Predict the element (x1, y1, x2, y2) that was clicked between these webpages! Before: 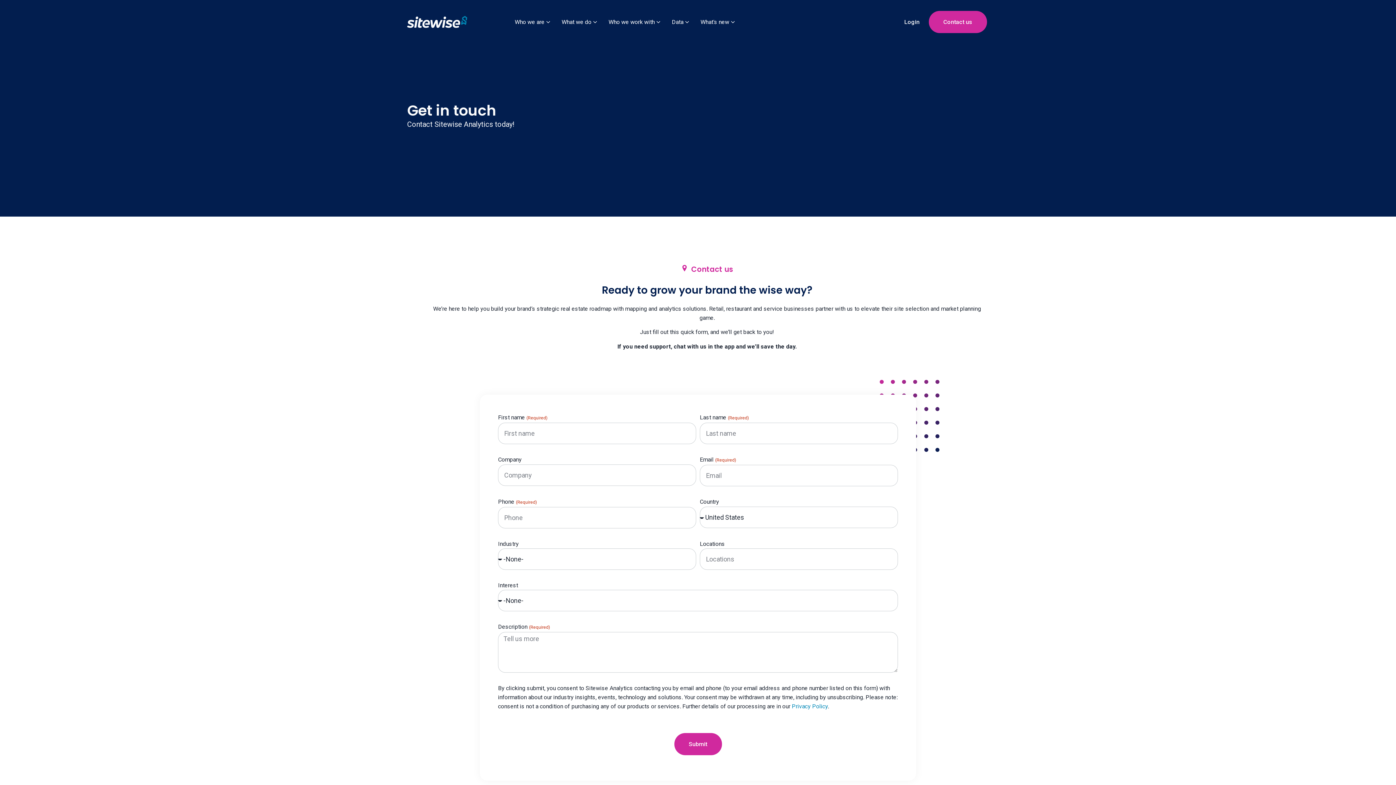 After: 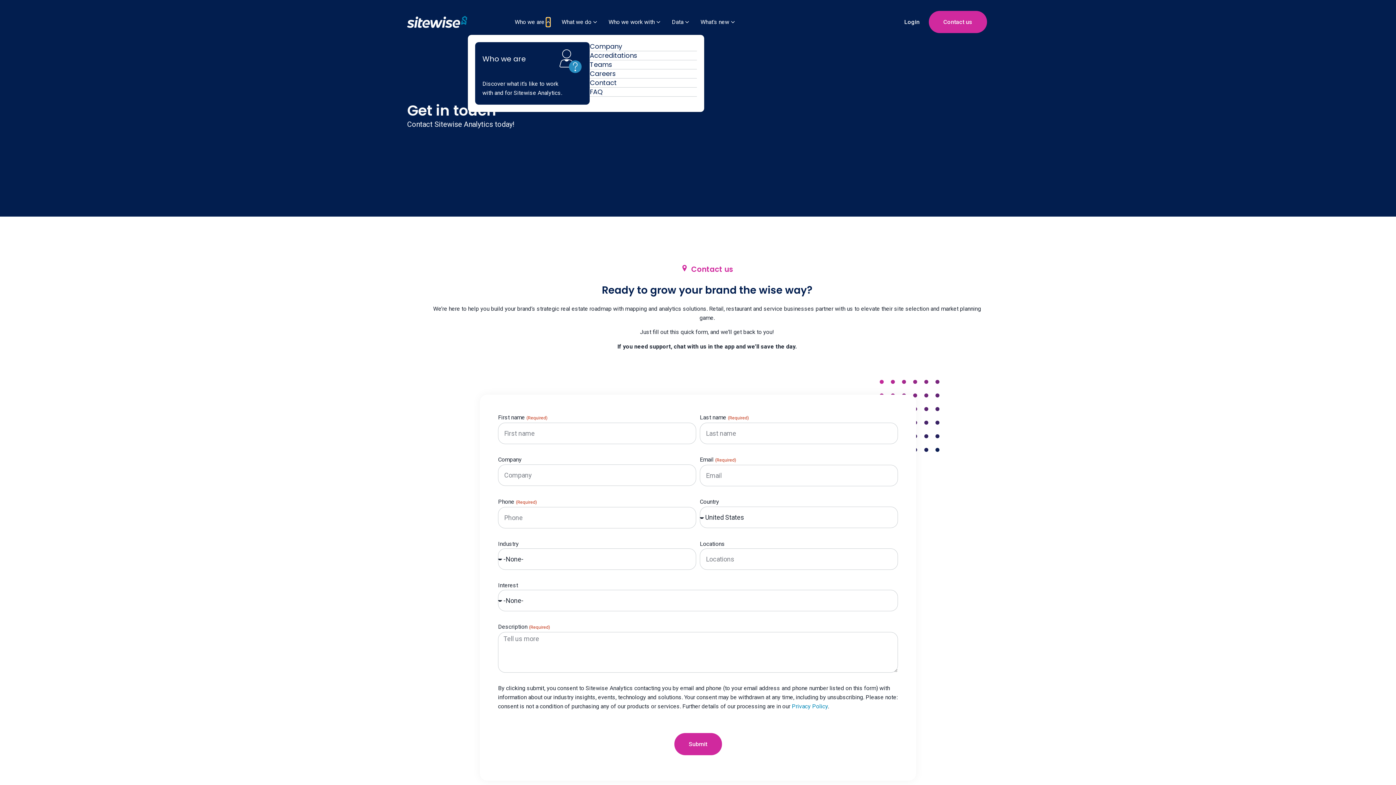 Action: label: Open Who we are bbox: (546, 17, 550, 26)